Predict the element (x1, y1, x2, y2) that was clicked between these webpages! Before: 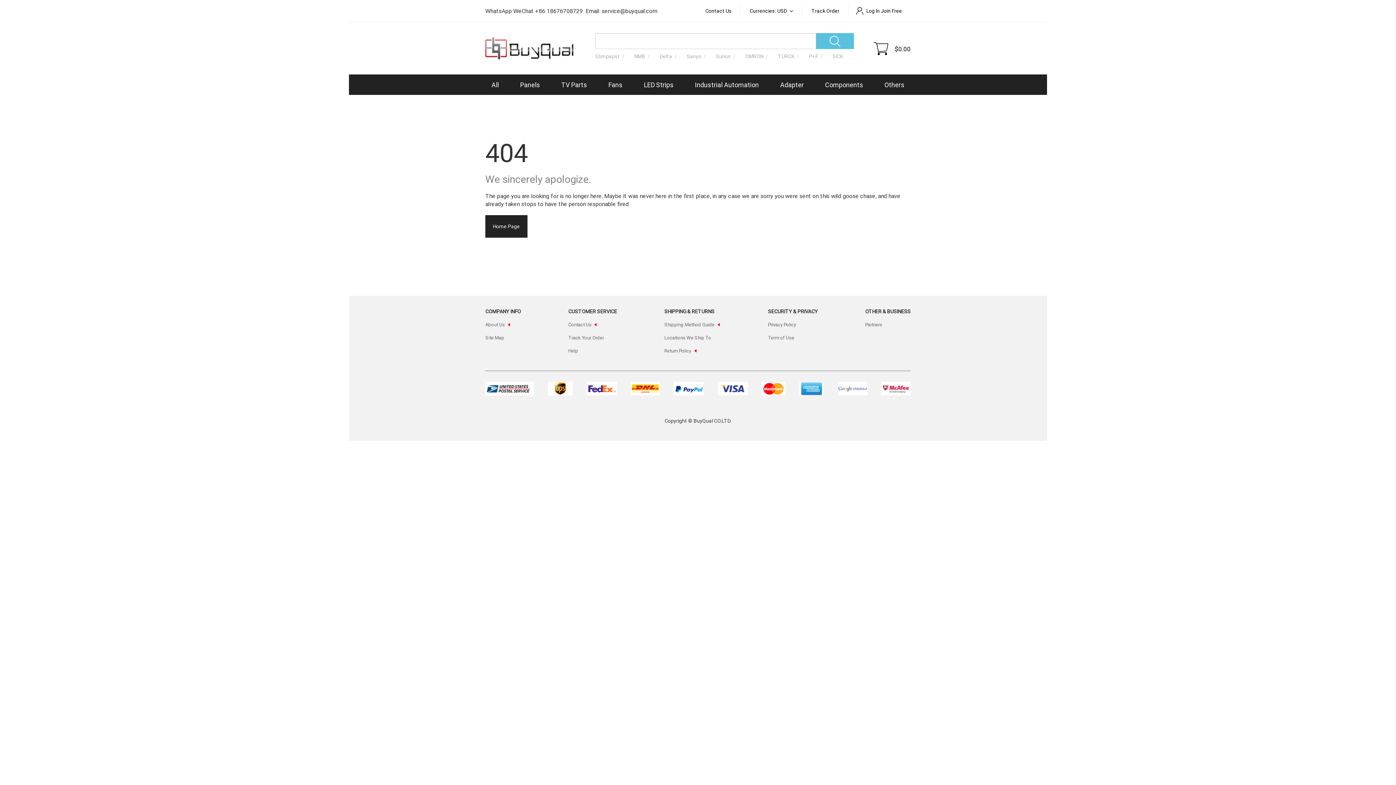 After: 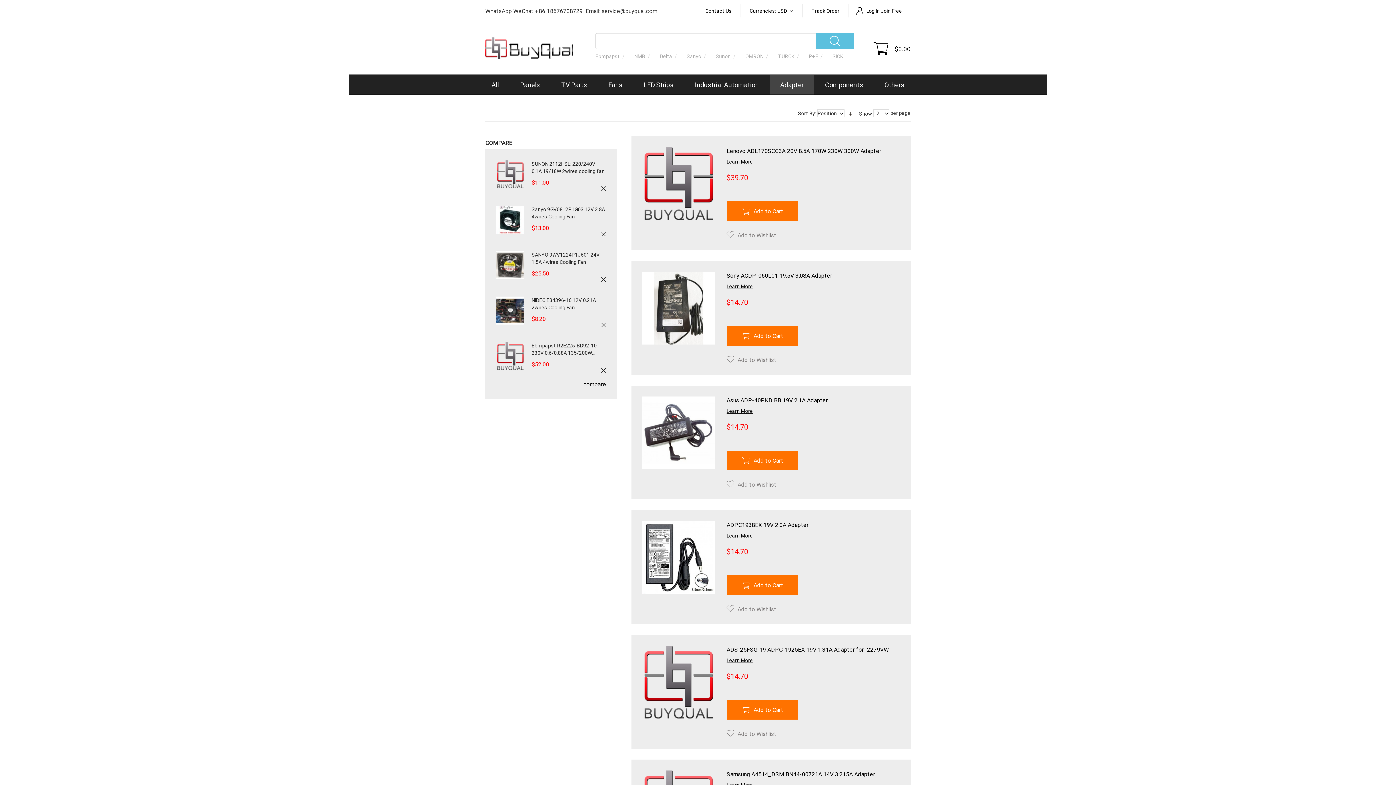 Action: bbox: (780, 74, 804, 94) label: Adapter